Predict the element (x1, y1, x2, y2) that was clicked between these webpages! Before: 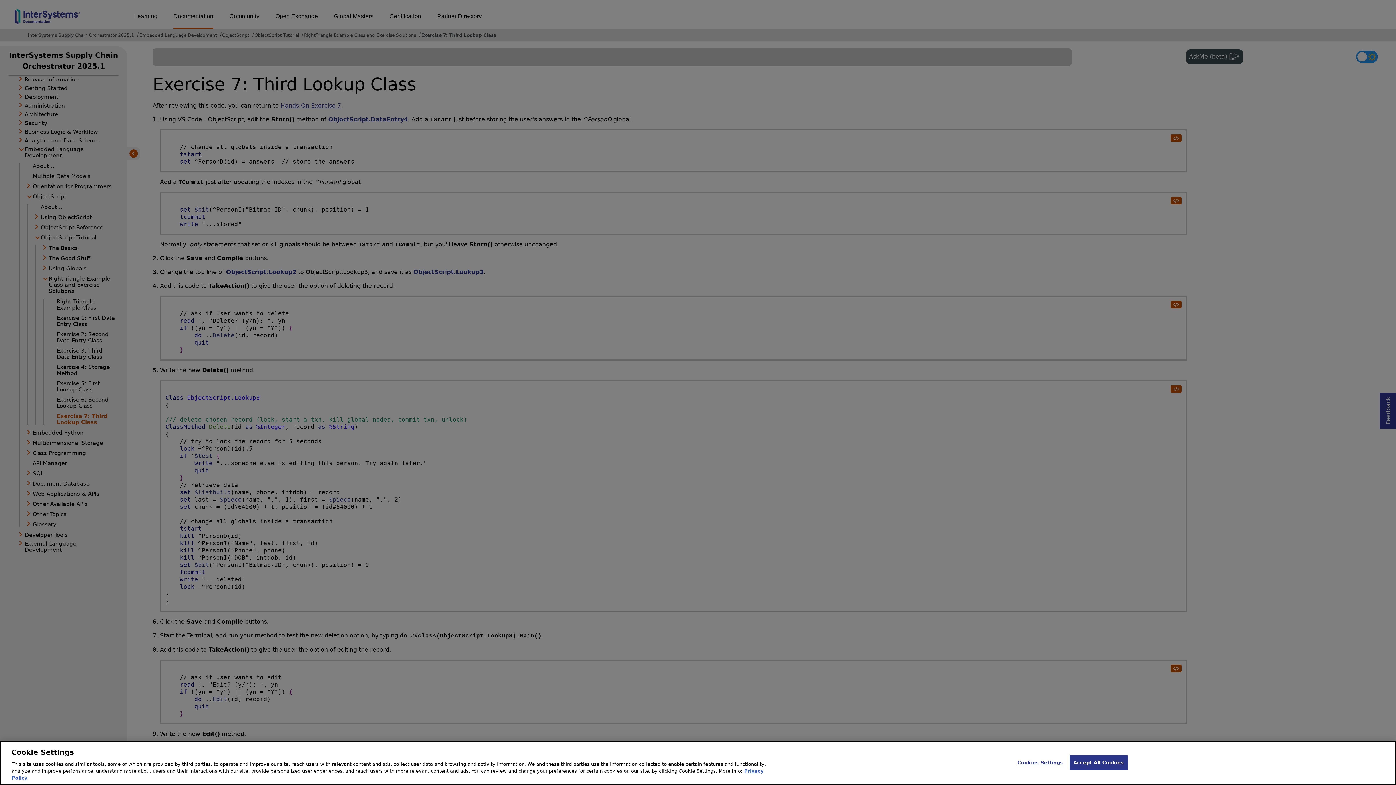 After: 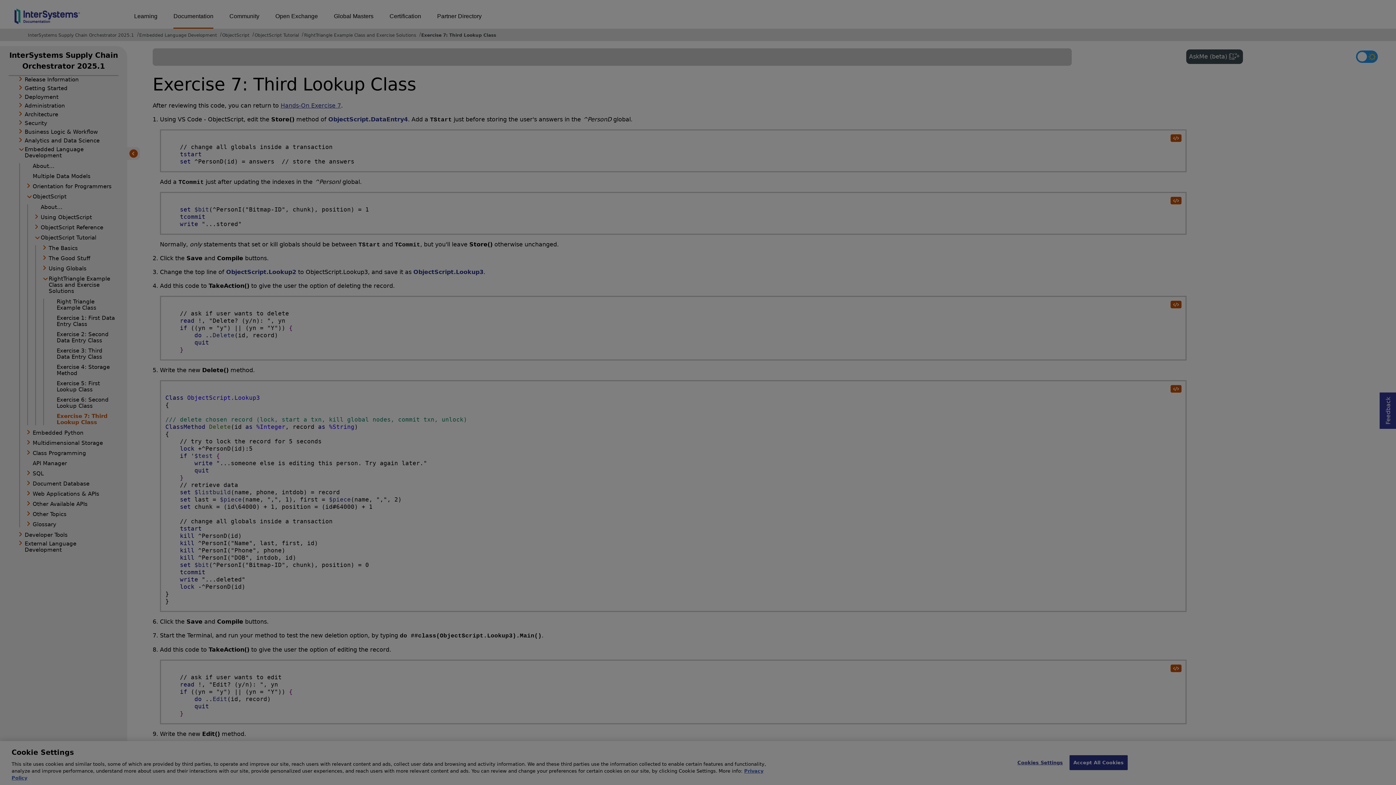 Action: bbox: (1017, 755, 1063, 770) label: Cookies Settings